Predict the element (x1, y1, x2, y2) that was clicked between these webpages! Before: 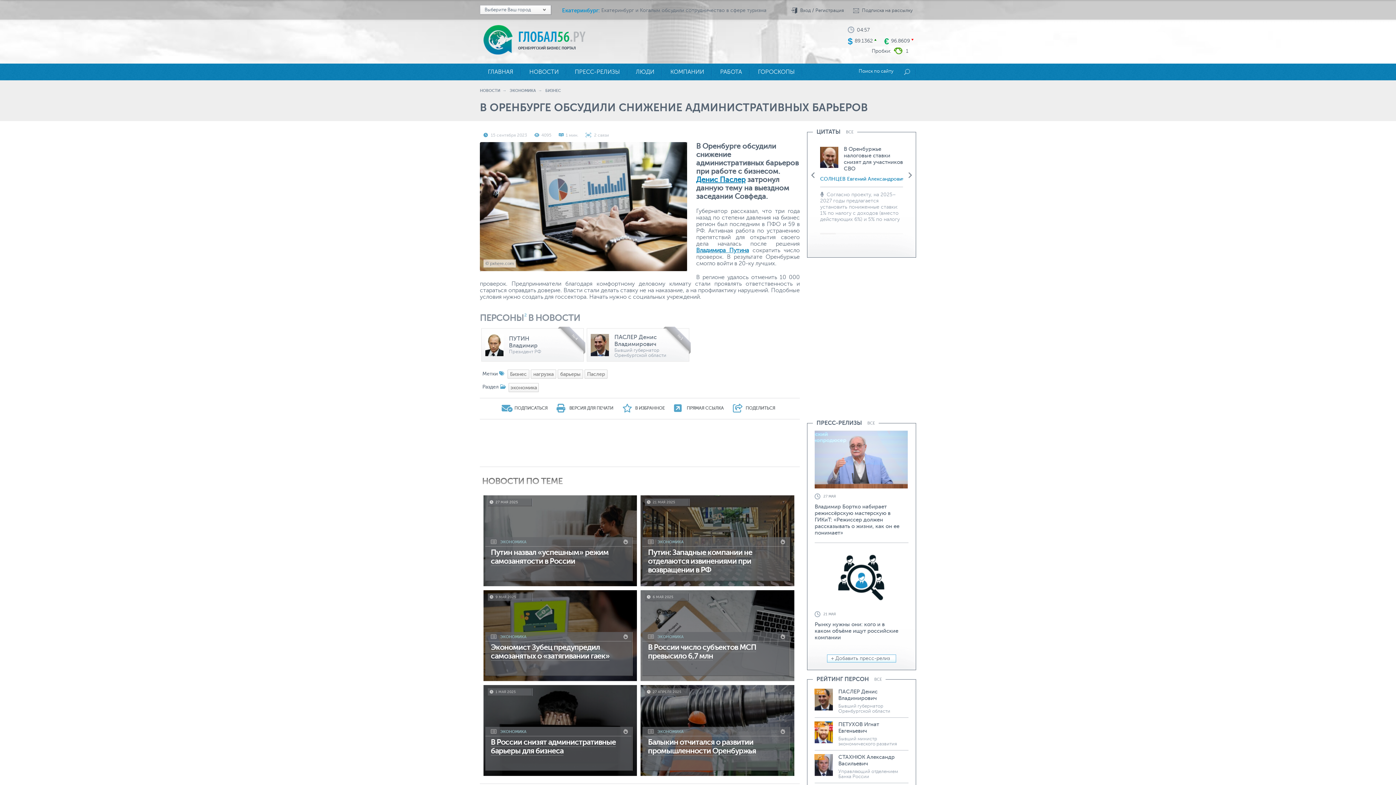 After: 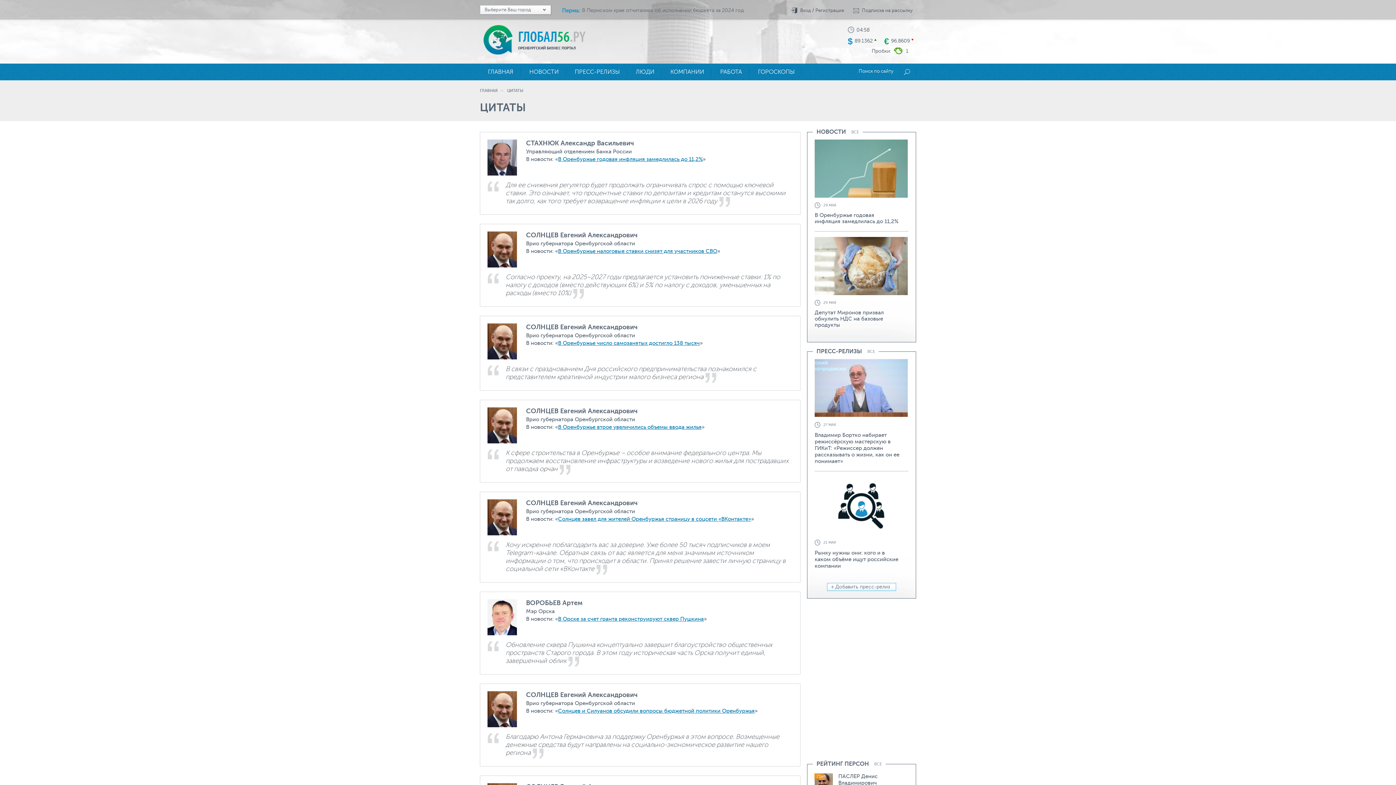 Action: bbox: (846, 129, 857, 134) label: ВСЕ